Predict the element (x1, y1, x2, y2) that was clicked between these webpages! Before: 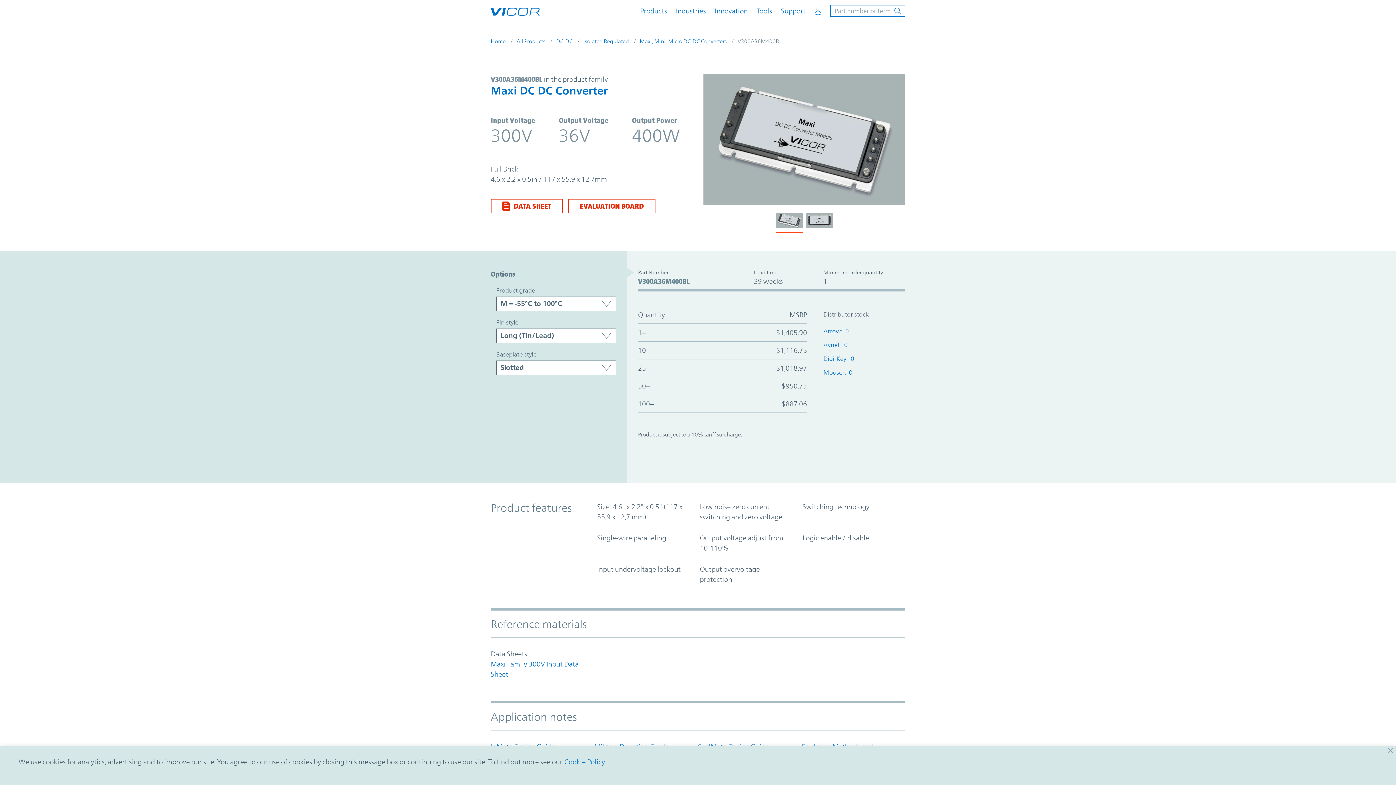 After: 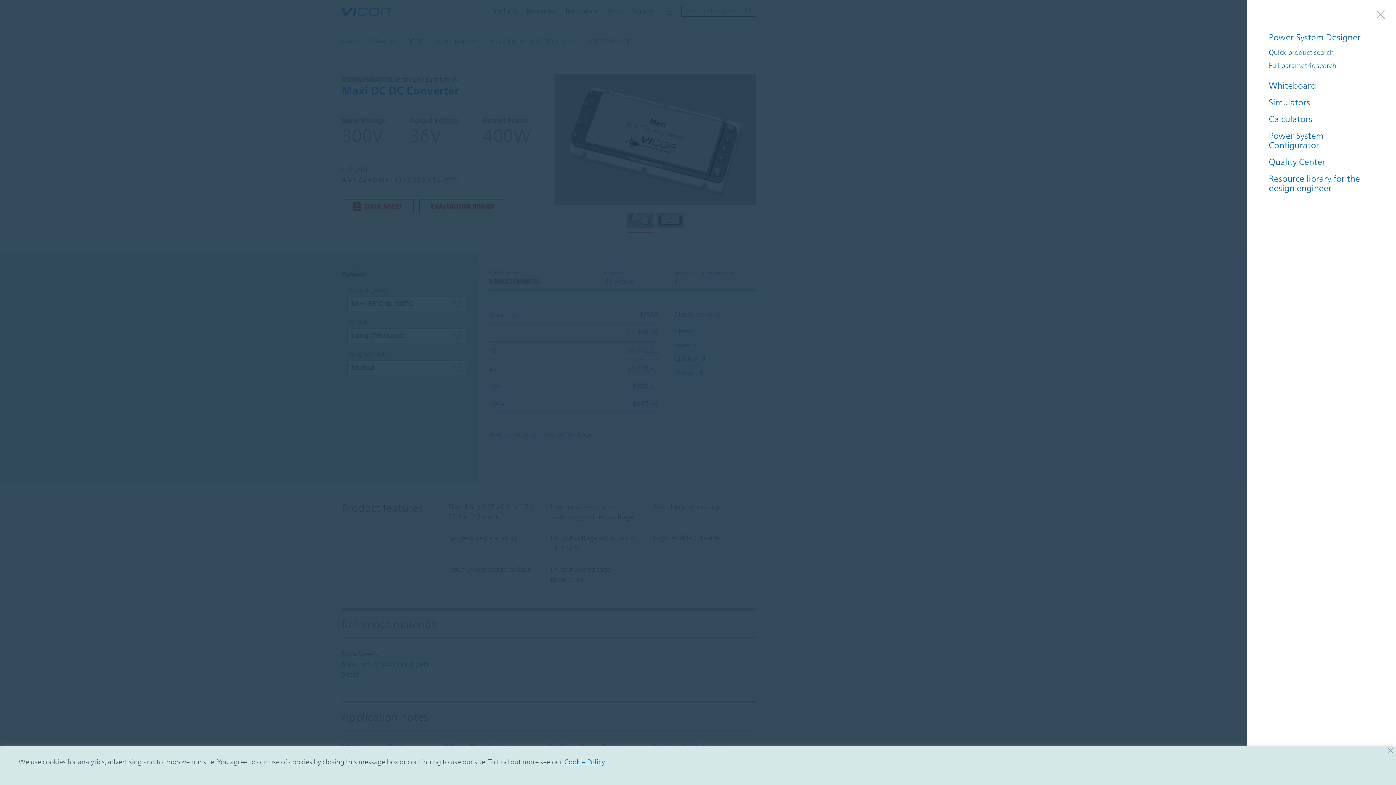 Action: label: Tools bbox: (756, 7, 772, 14)